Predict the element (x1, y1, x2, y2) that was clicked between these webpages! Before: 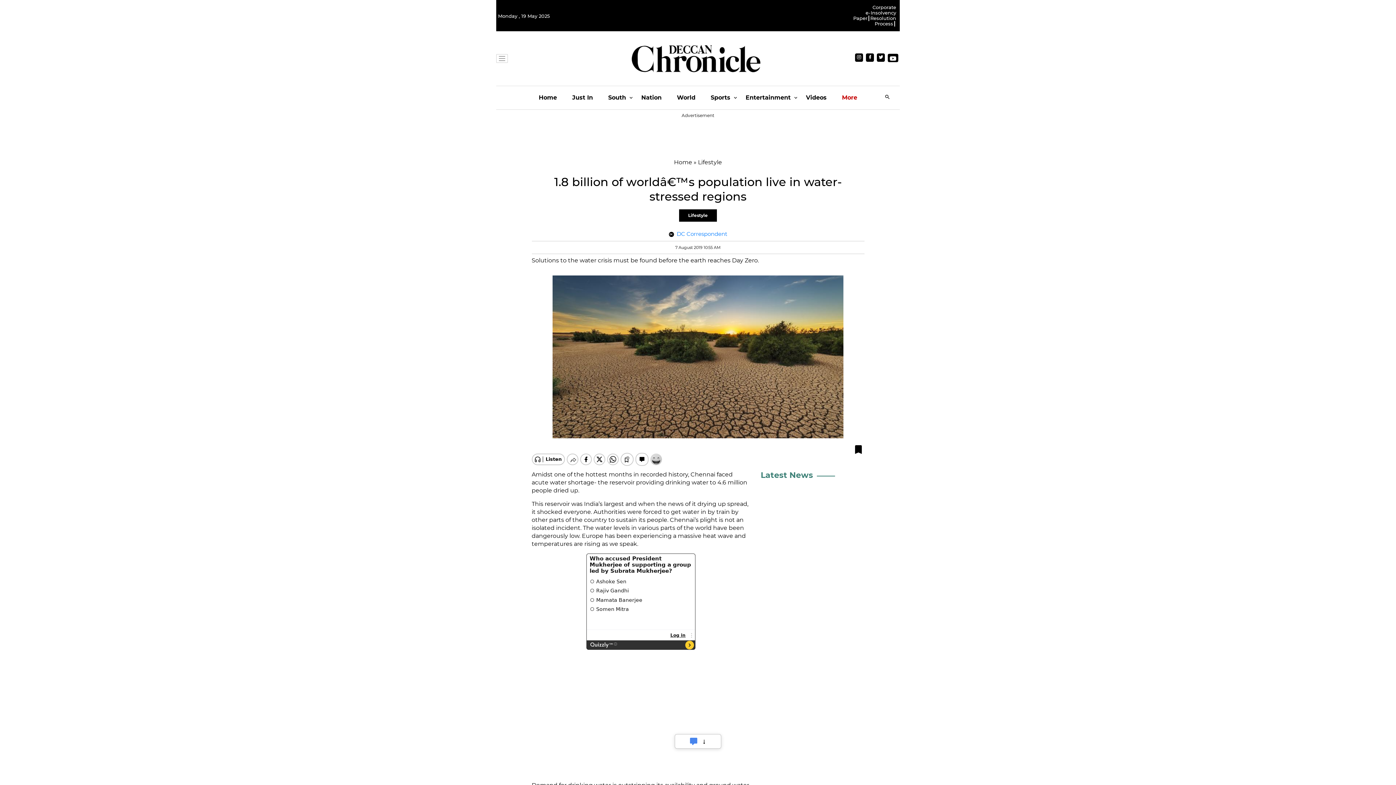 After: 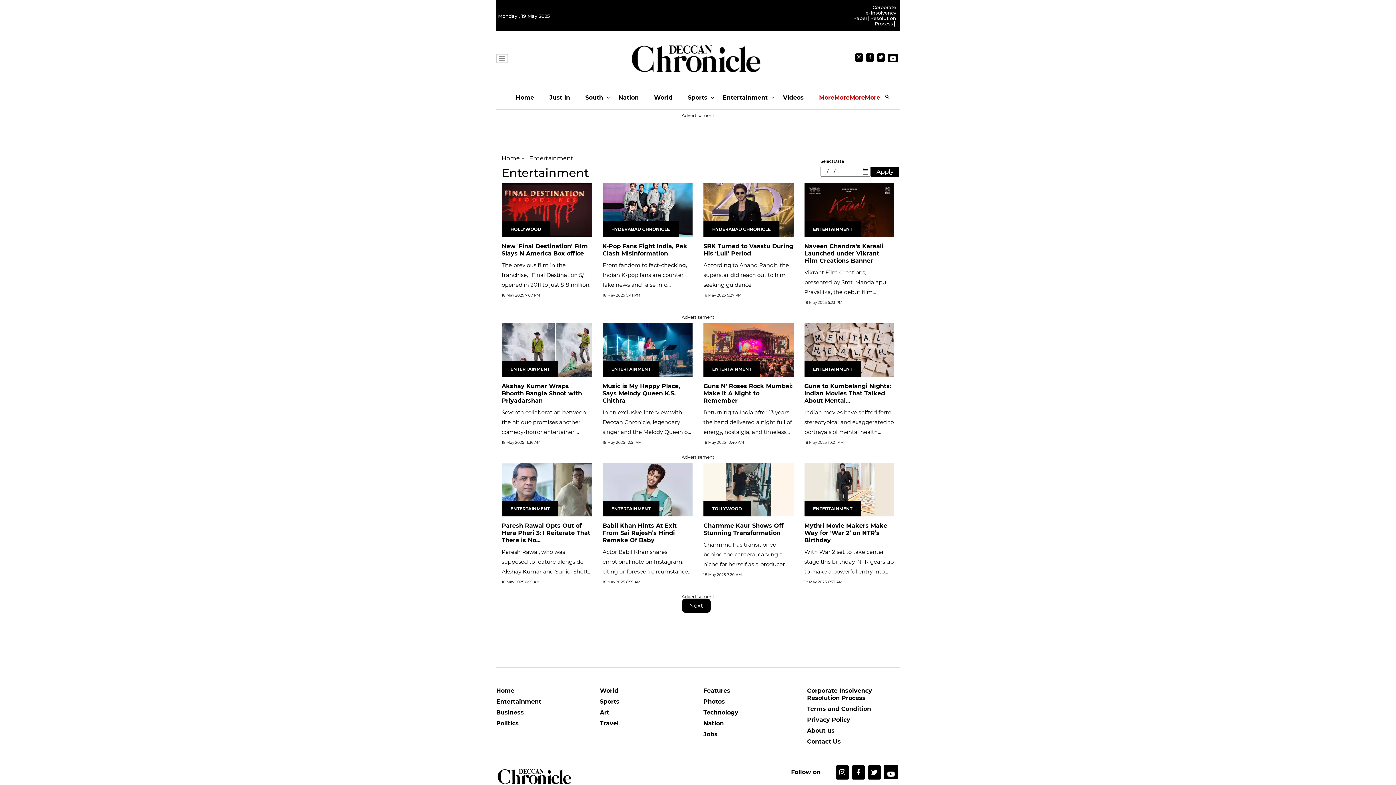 Action: label: Entertainment bbox: (745, 86, 790, 109)